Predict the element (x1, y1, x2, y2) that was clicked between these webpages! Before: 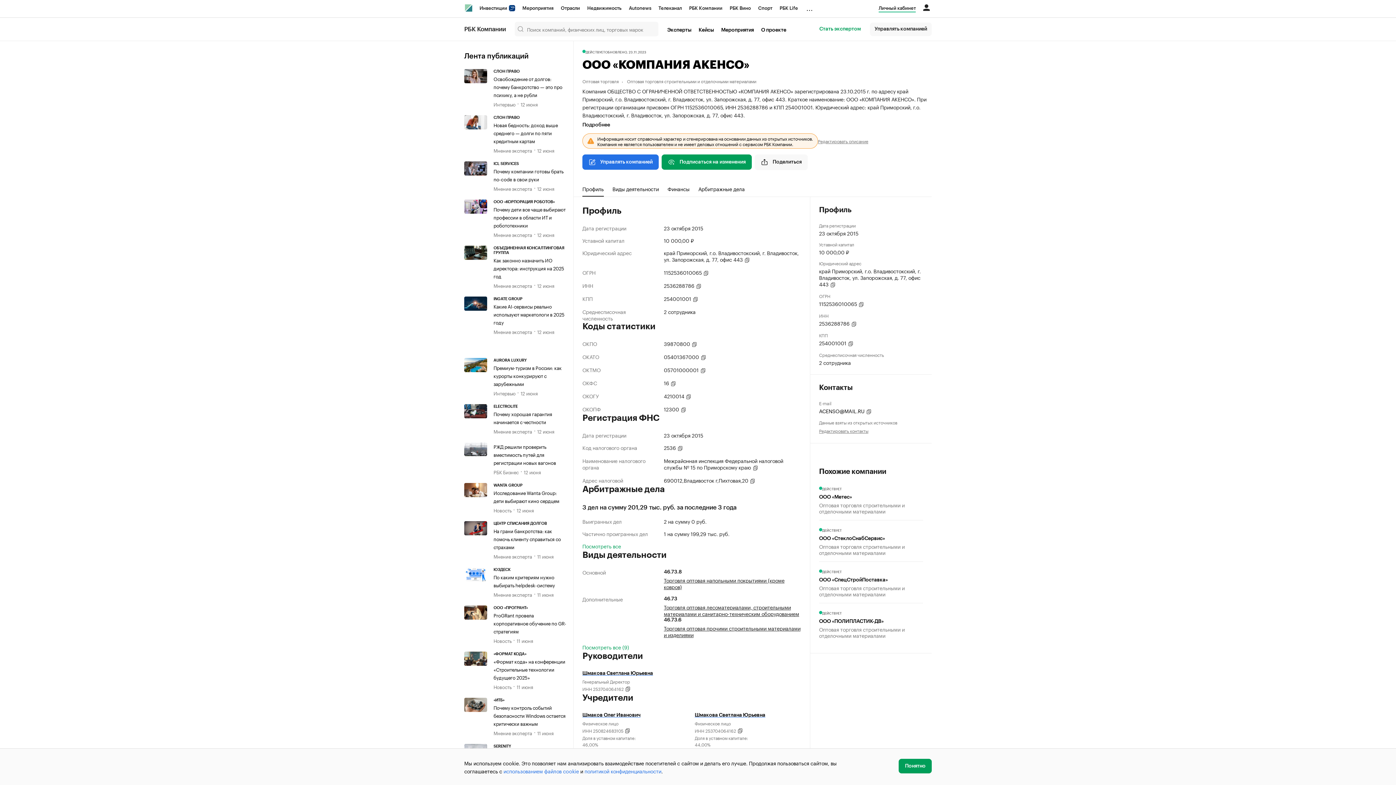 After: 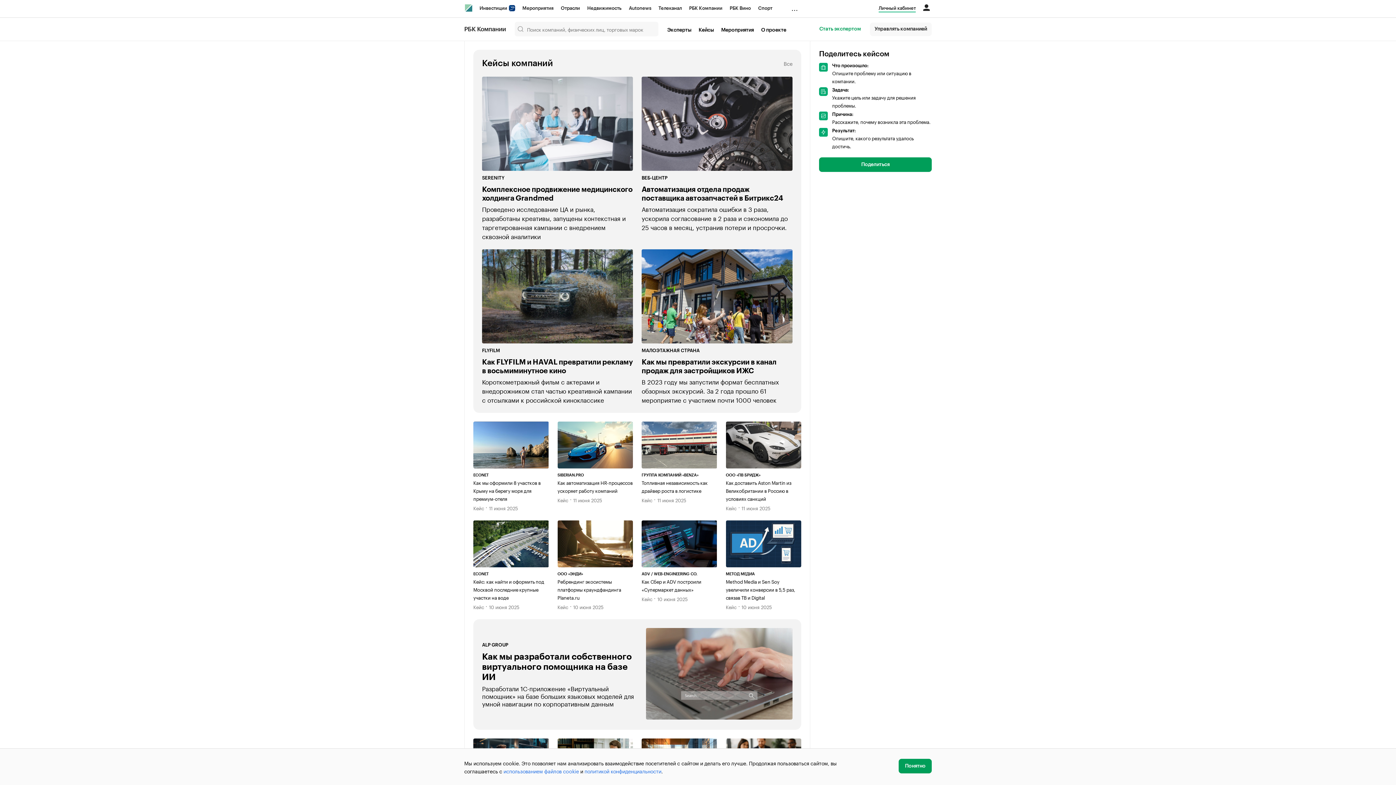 Action: label: Кейсы bbox: (695, 24, 717, 35)